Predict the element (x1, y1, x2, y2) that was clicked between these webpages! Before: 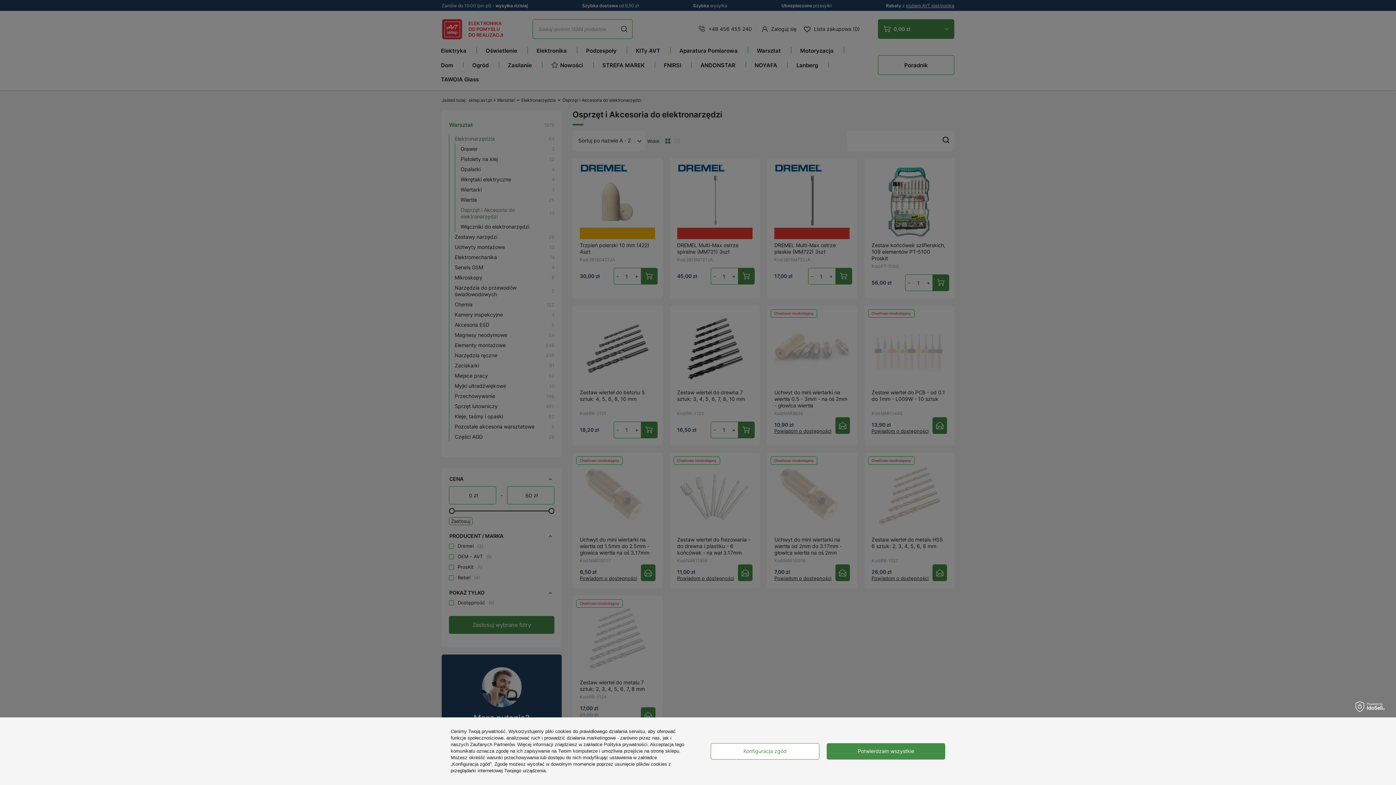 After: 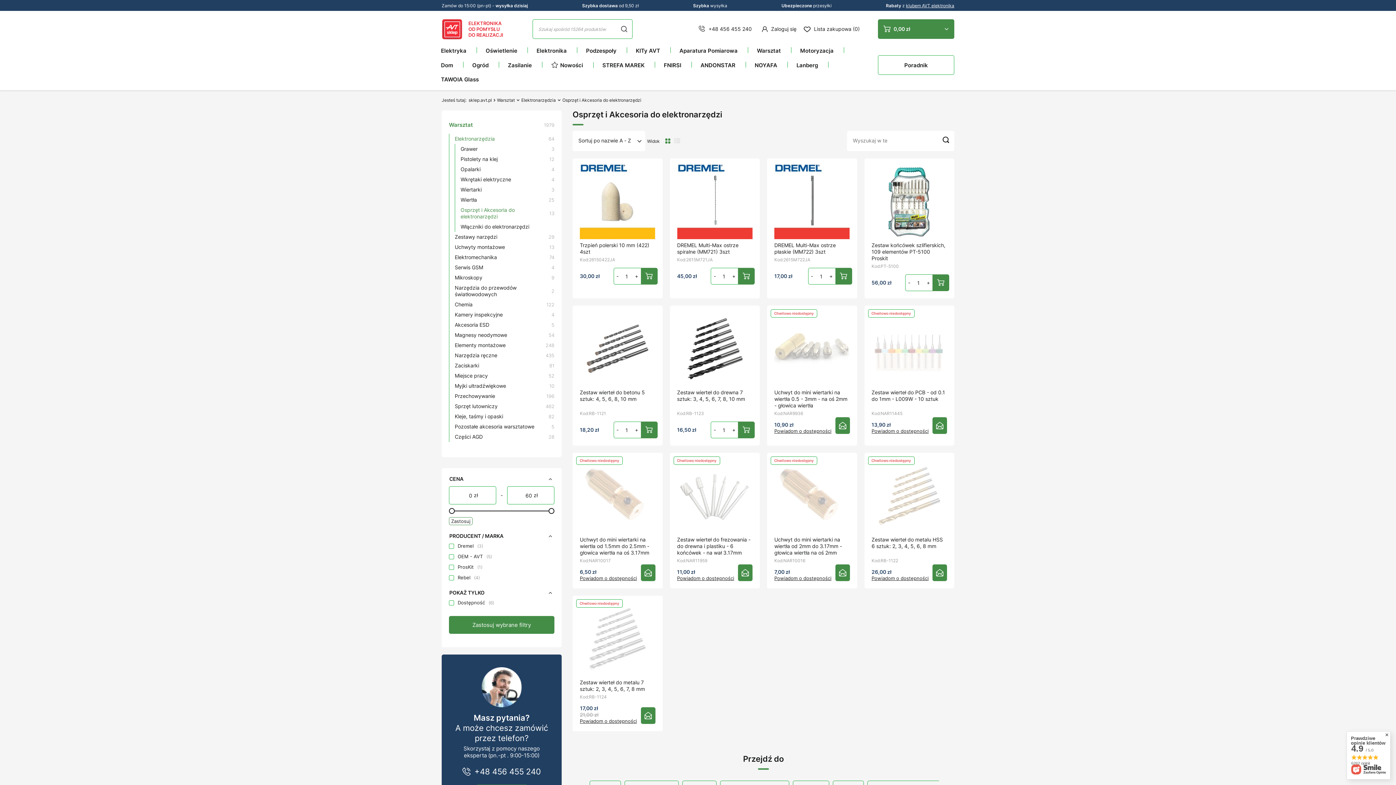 Action: bbox: (826, 743, 945, 759) label: Potwierdzam wszystkie